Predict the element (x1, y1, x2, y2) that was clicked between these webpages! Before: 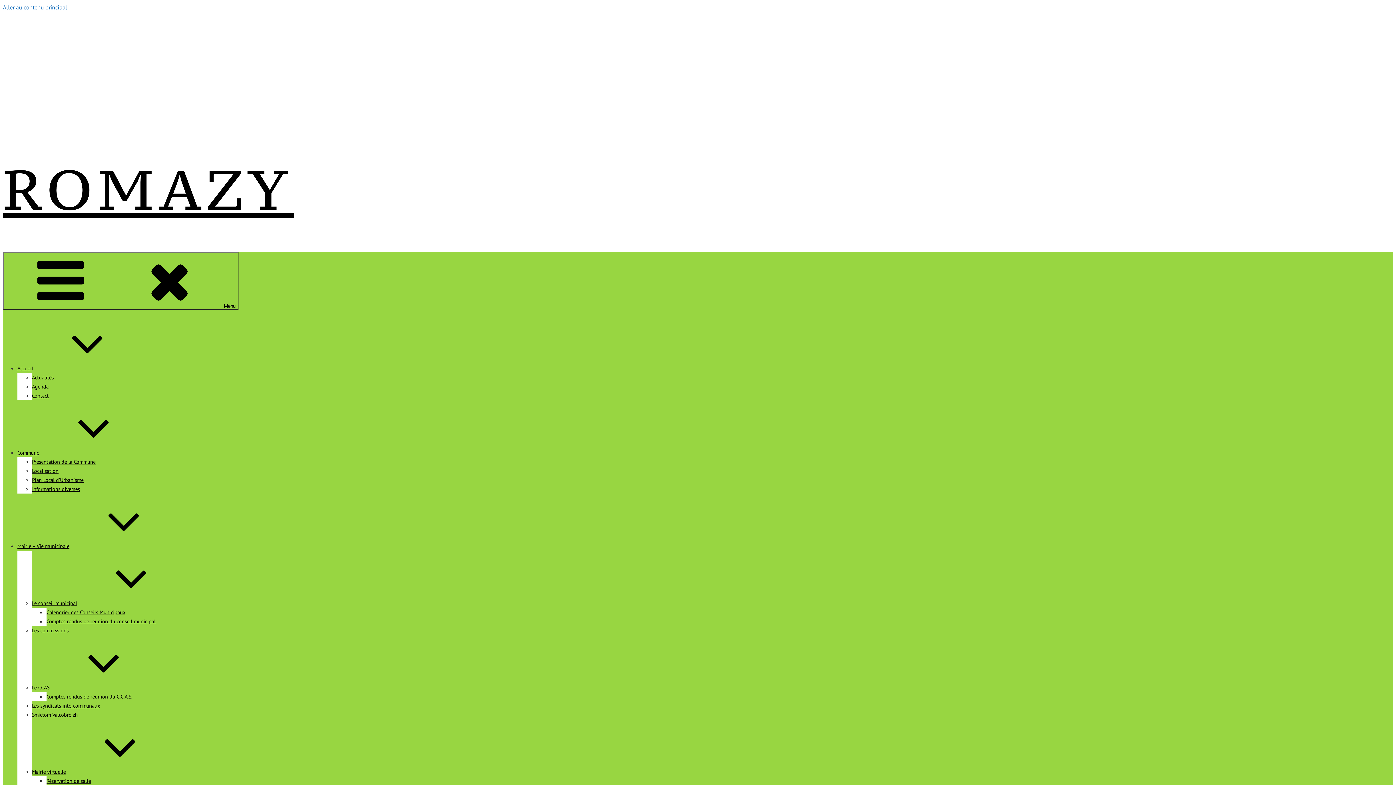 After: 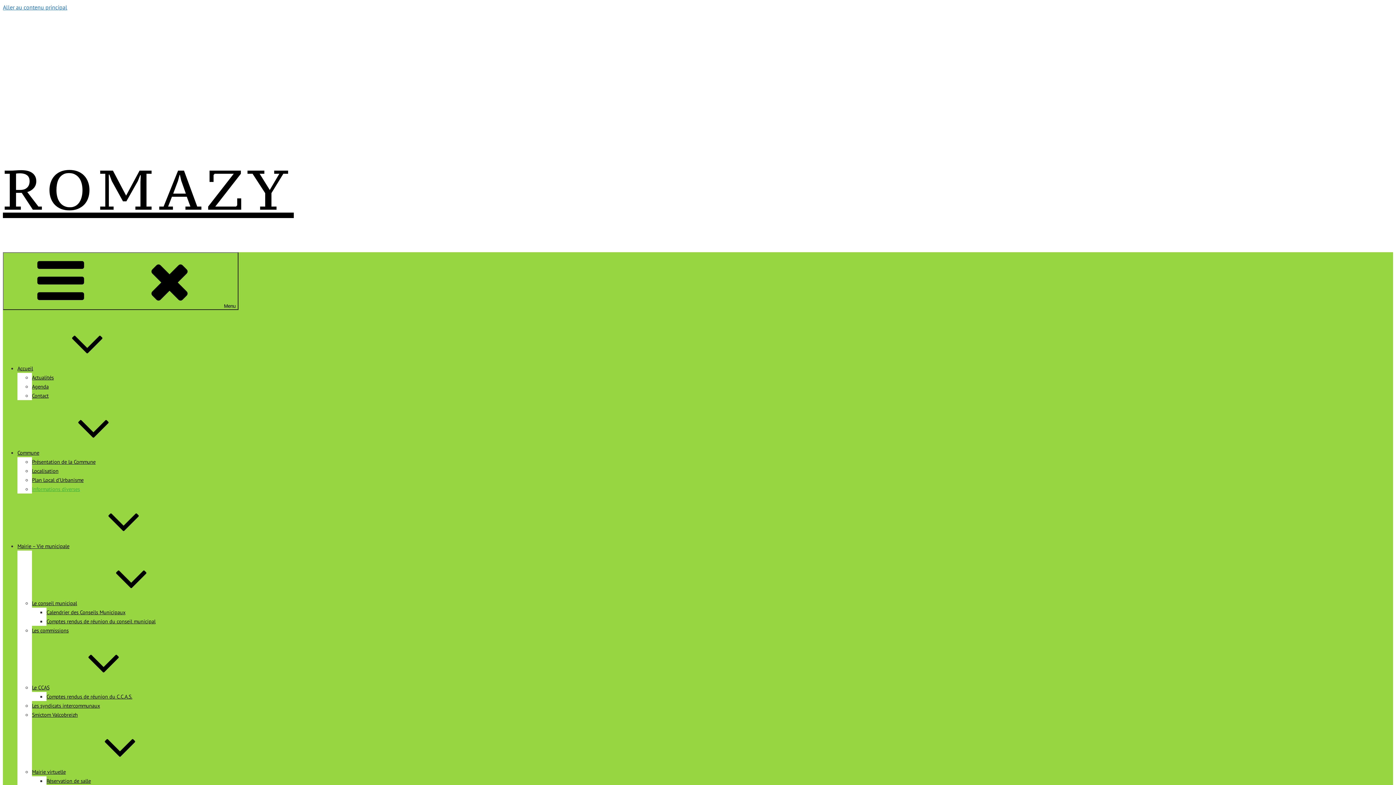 Action: bbox: (32, 485, 80, 492) label: Informations diverses